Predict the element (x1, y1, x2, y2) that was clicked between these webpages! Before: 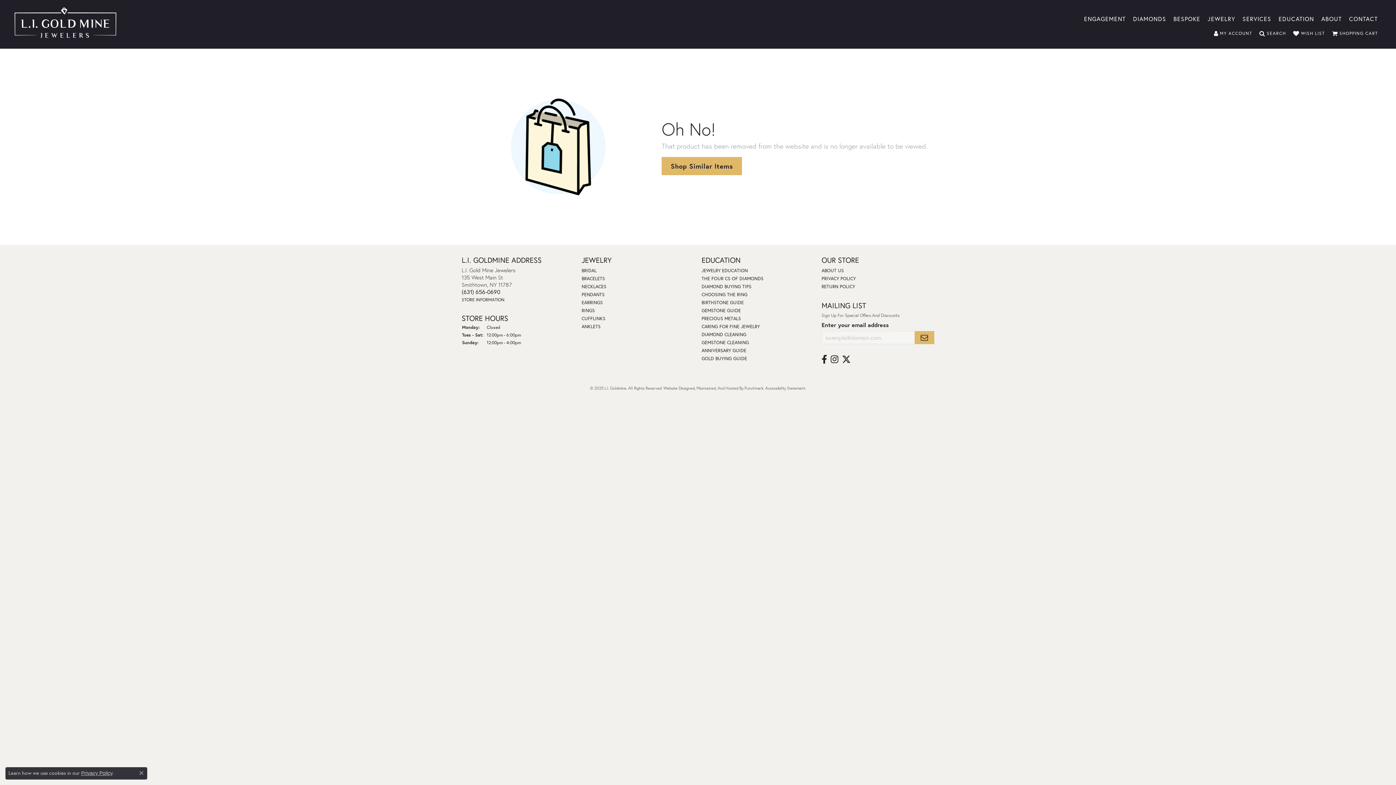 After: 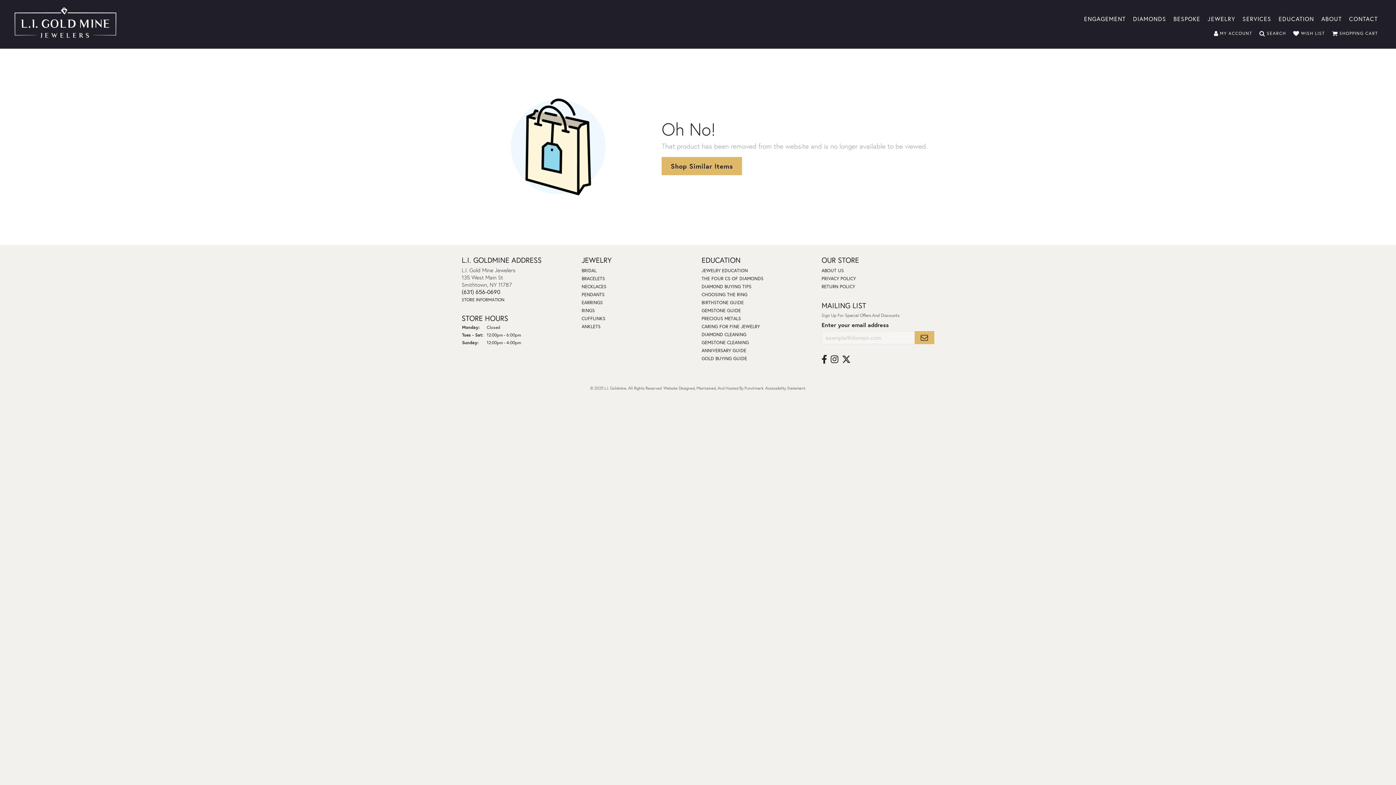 Action: bbox: (139, 771, 143, 775) label: Close consent popup